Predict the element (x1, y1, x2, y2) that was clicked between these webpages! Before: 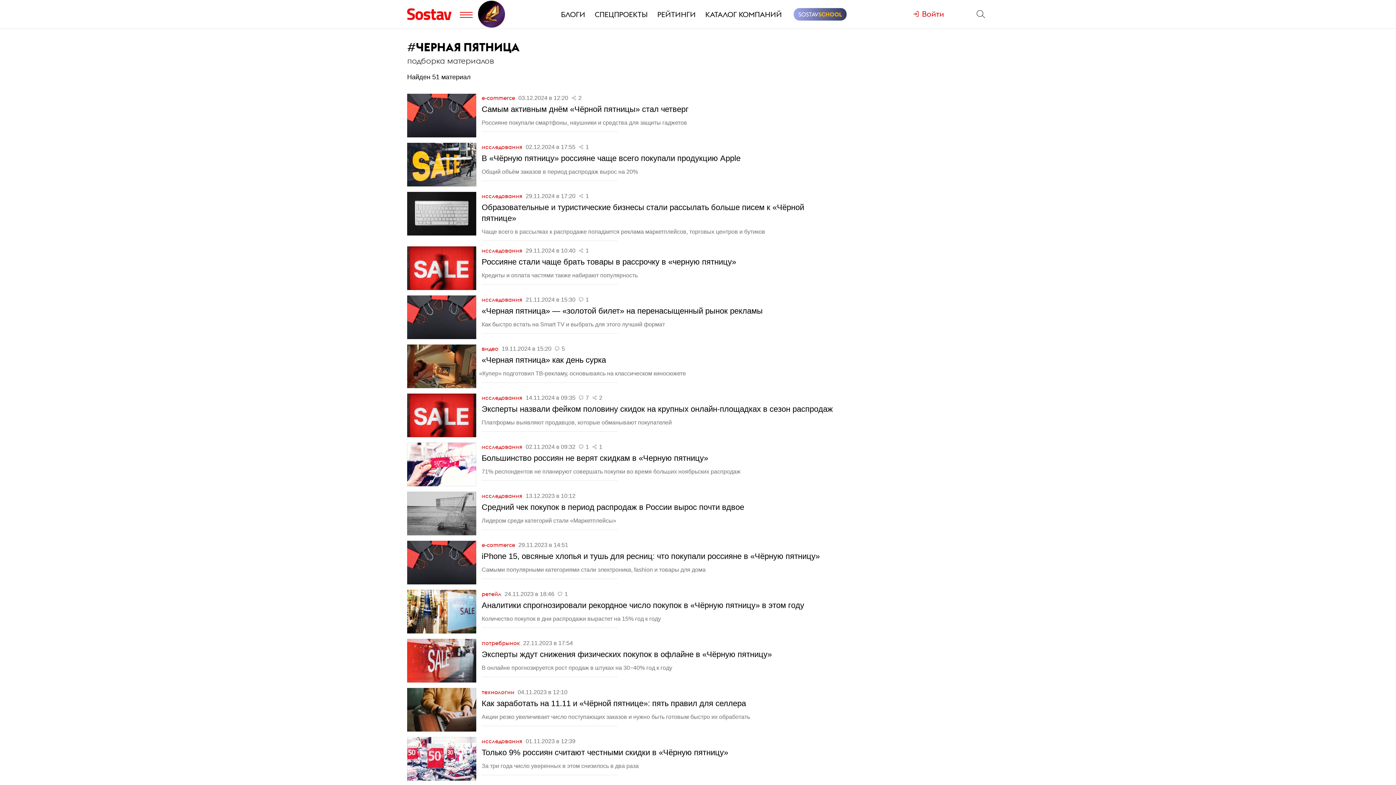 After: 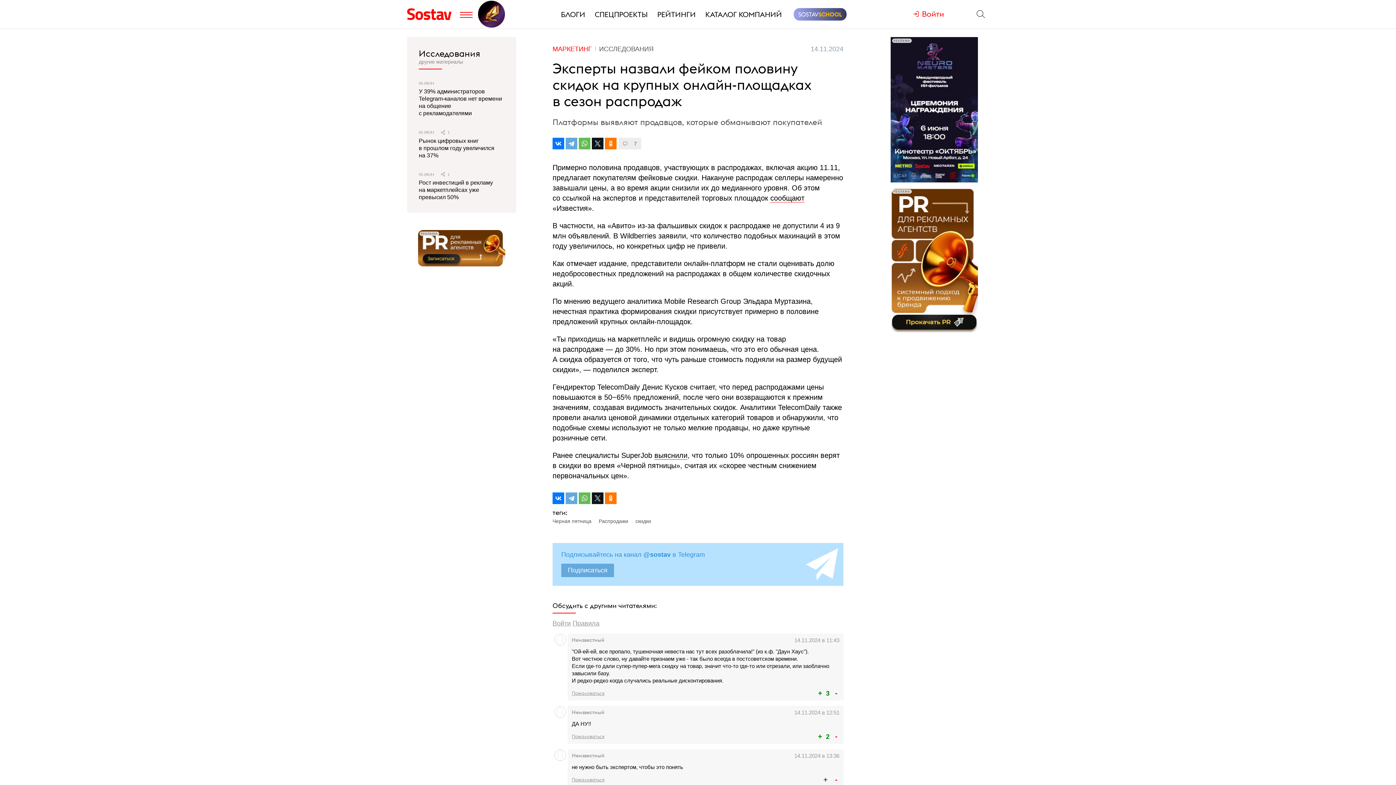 Action: bbox: (407, 393, 476, 437)